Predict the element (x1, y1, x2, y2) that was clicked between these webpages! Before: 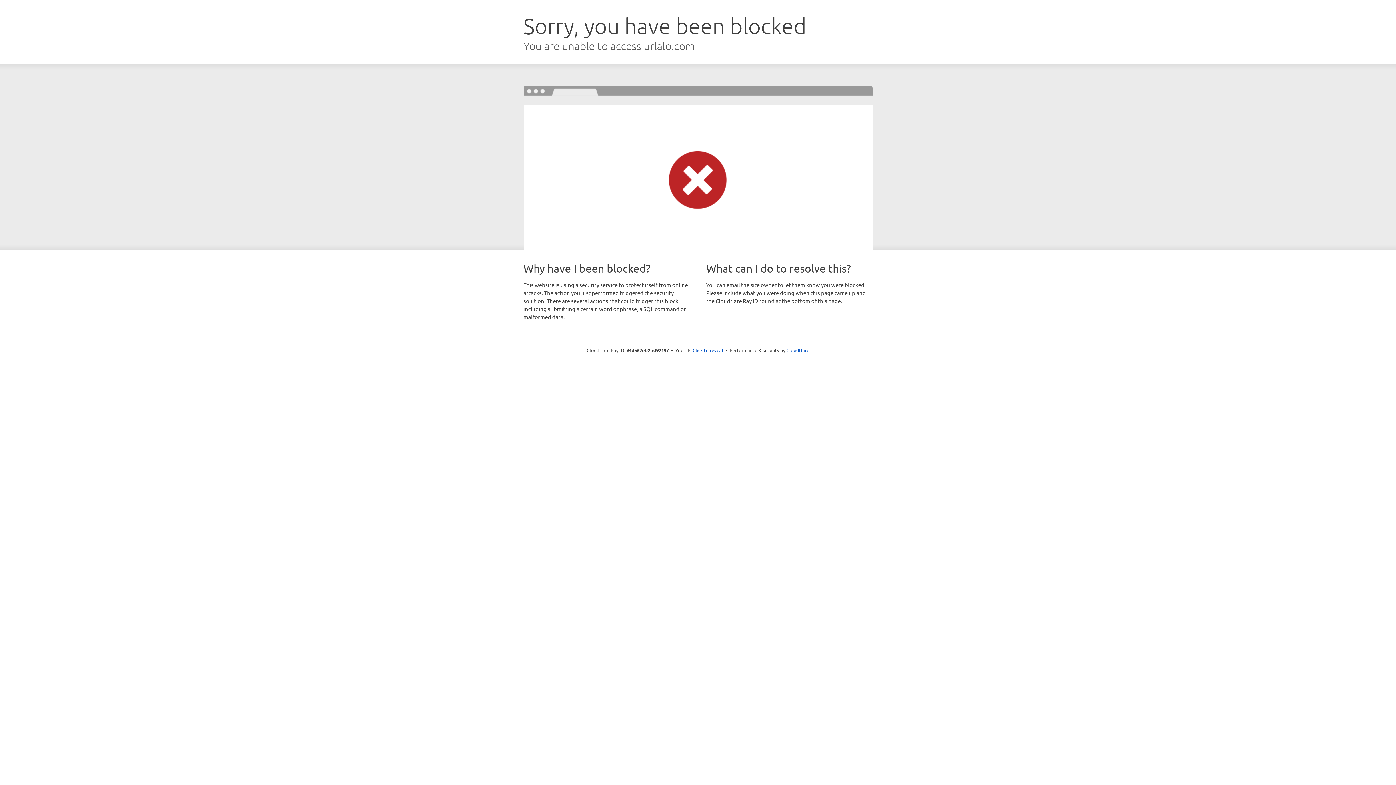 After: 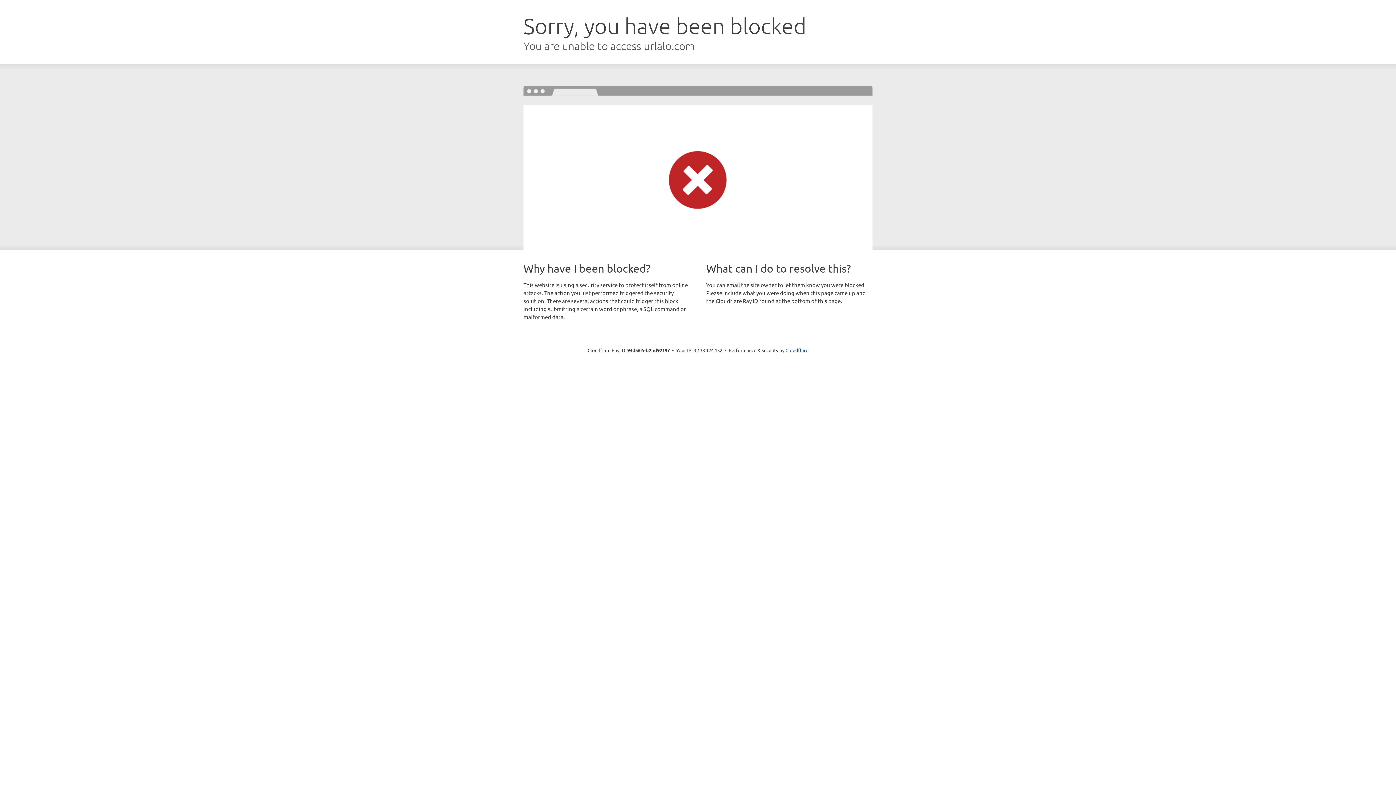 Action: label: Click to reveal bbox: (692, 346, 723, 353)